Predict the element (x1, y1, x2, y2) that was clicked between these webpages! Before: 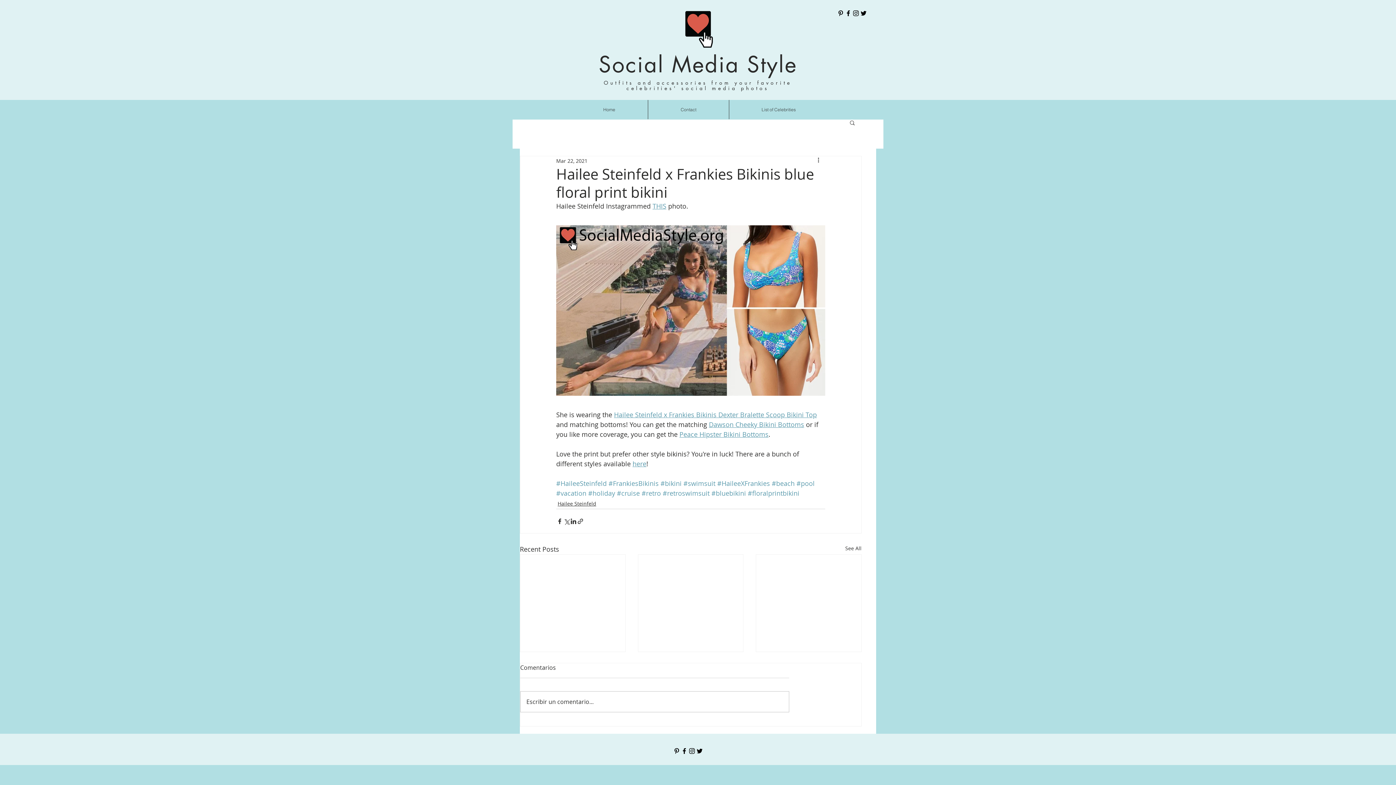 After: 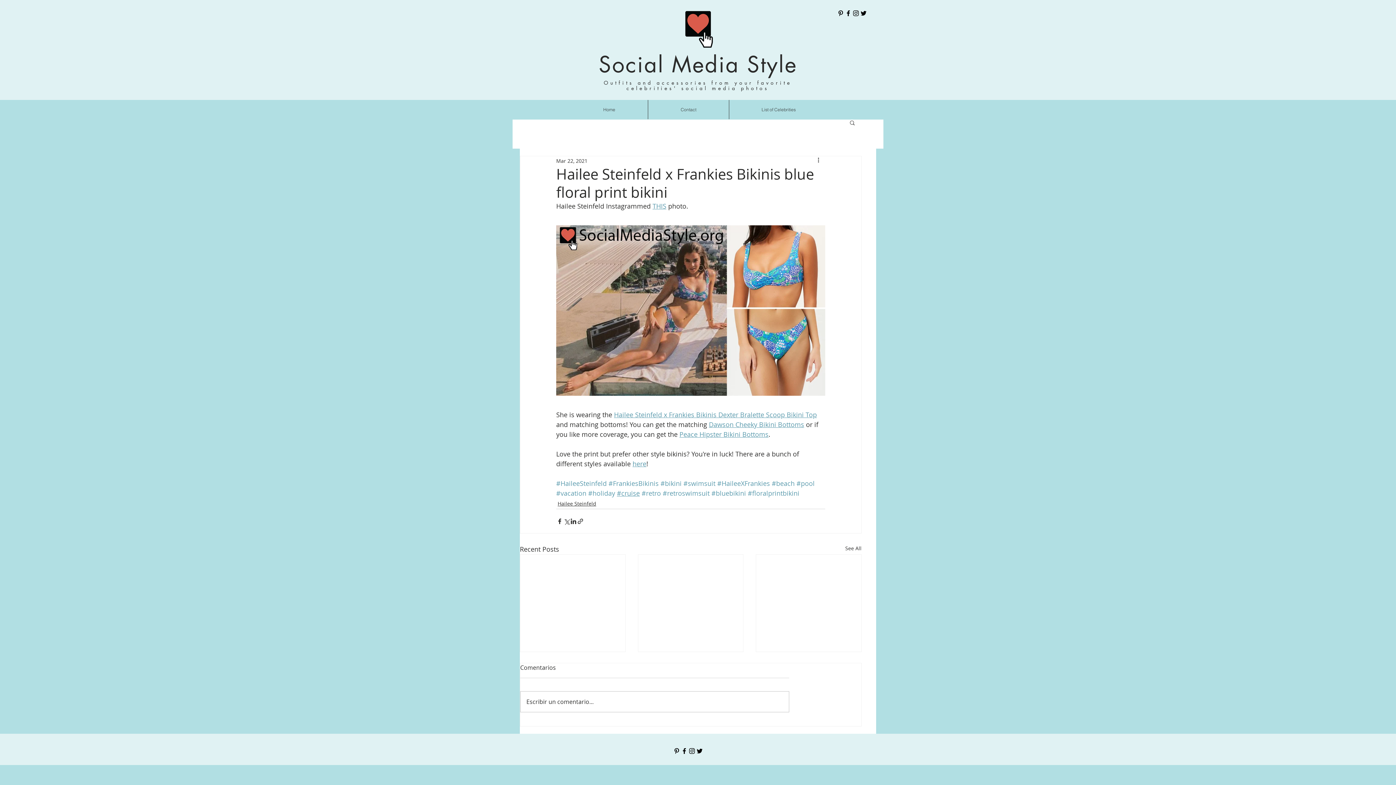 Action: label: #cruise bbox: (617, 489, 640, 497)